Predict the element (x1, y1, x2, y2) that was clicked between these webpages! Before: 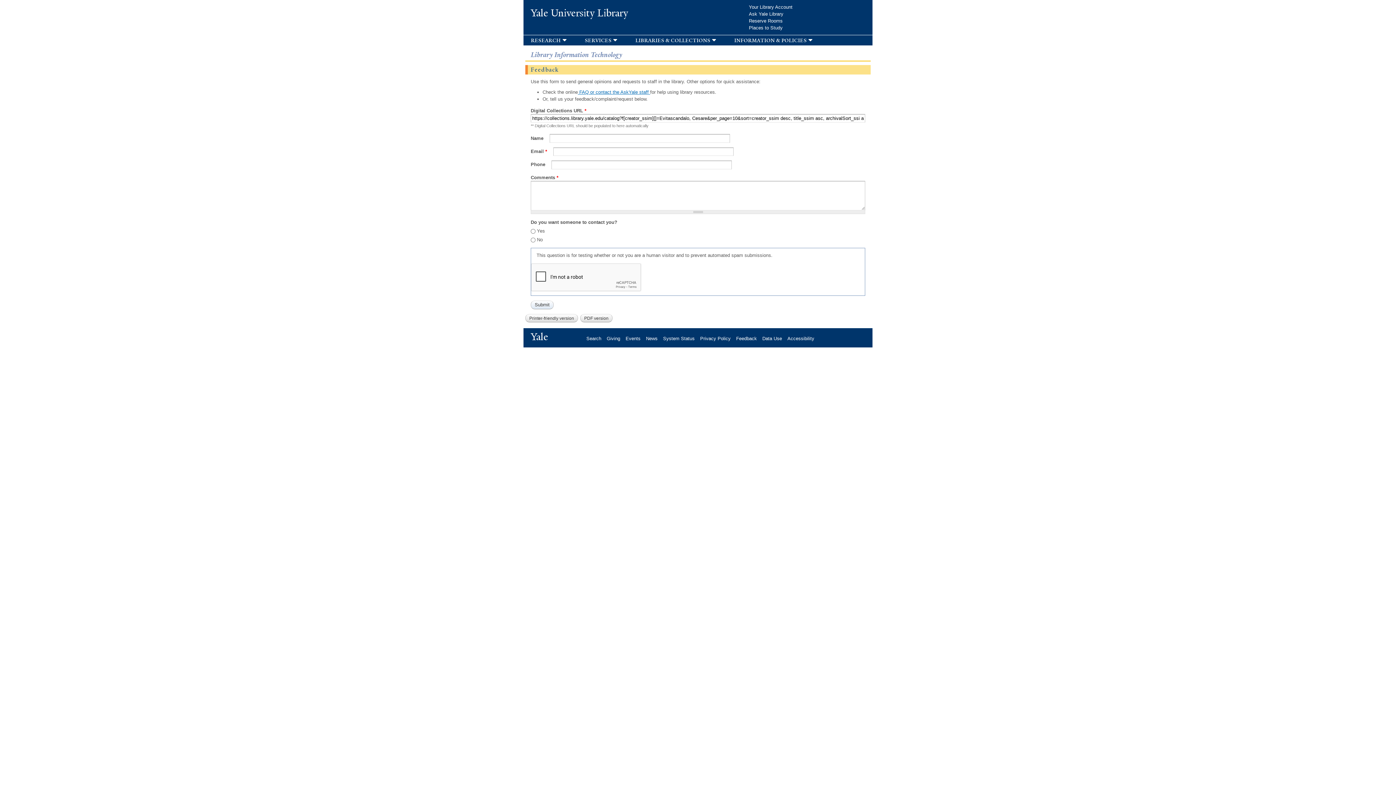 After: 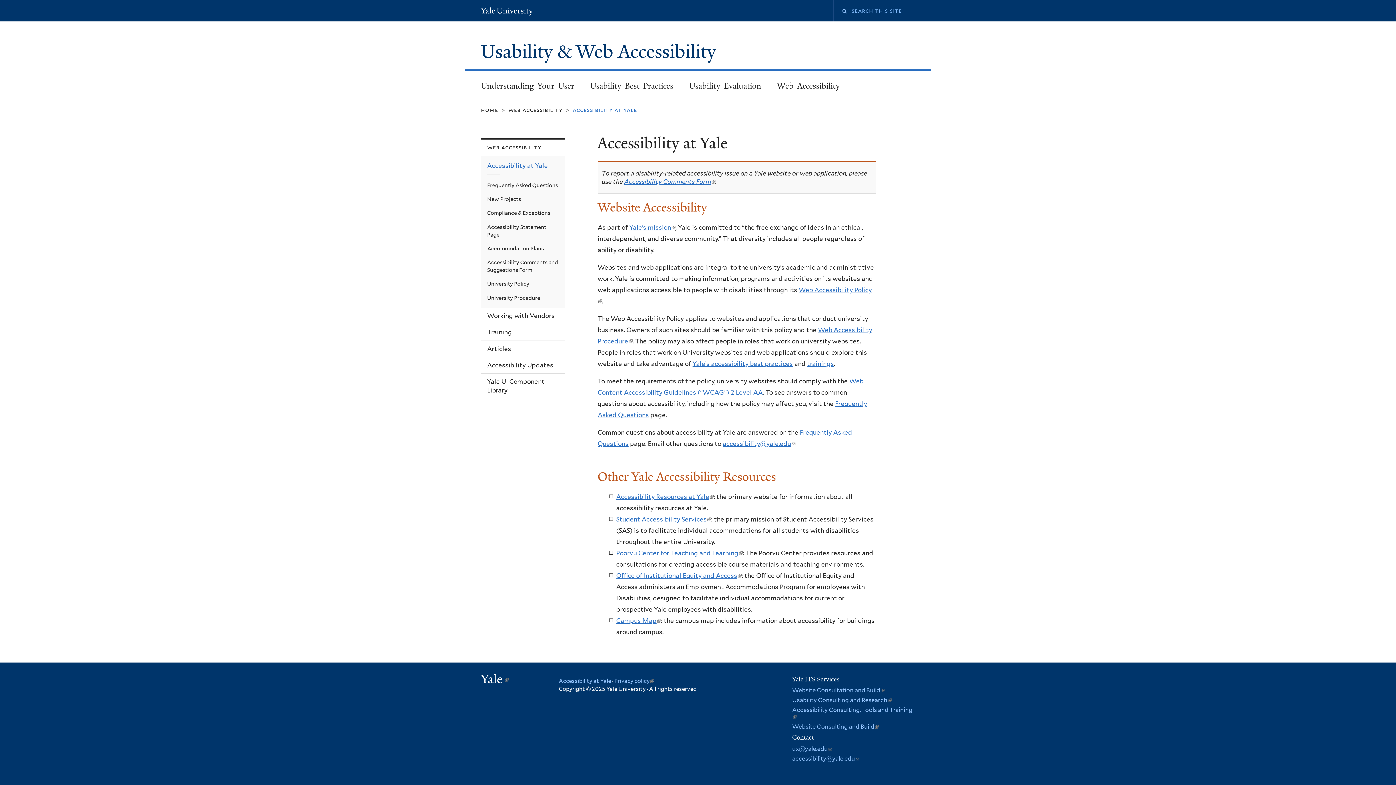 Action: bbox: (787, 335, 820, 341) label: Accessibility